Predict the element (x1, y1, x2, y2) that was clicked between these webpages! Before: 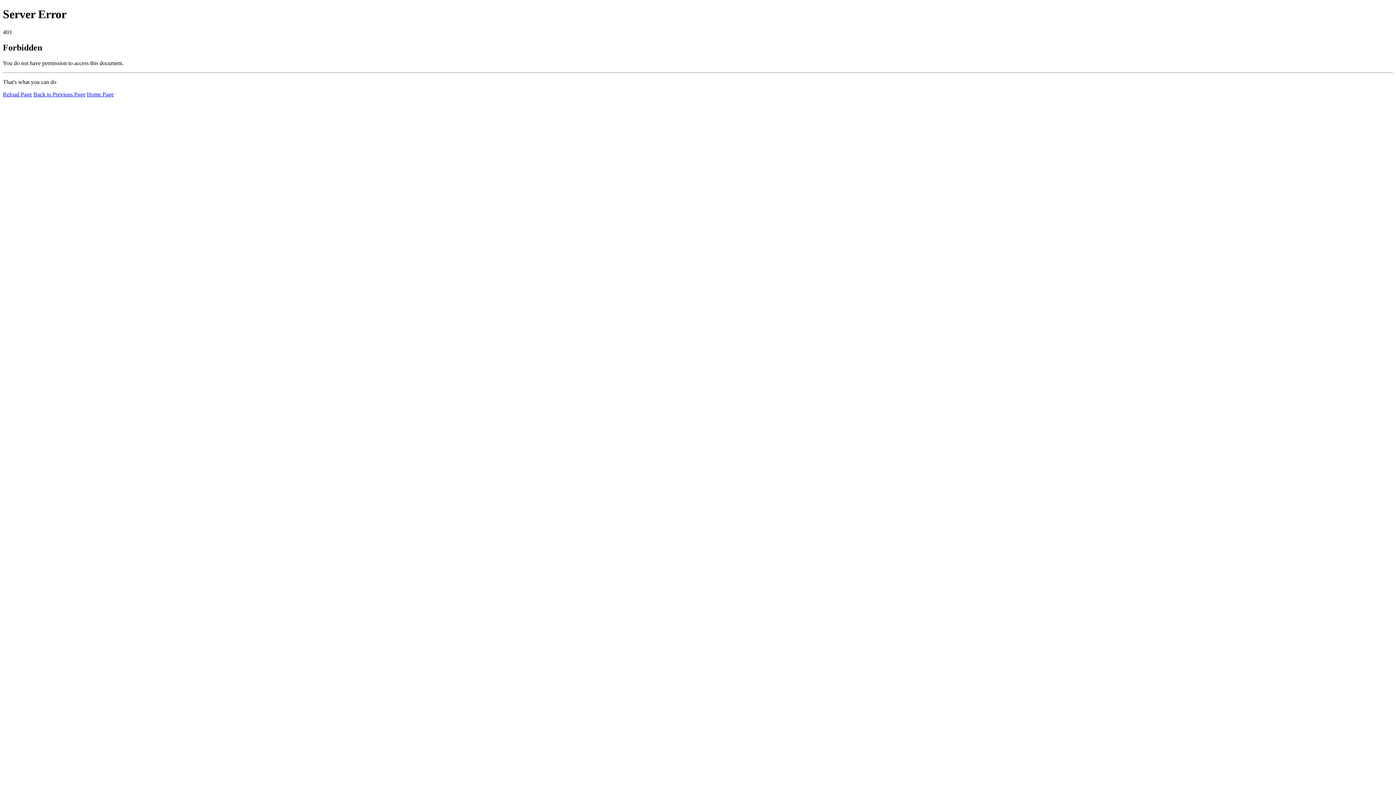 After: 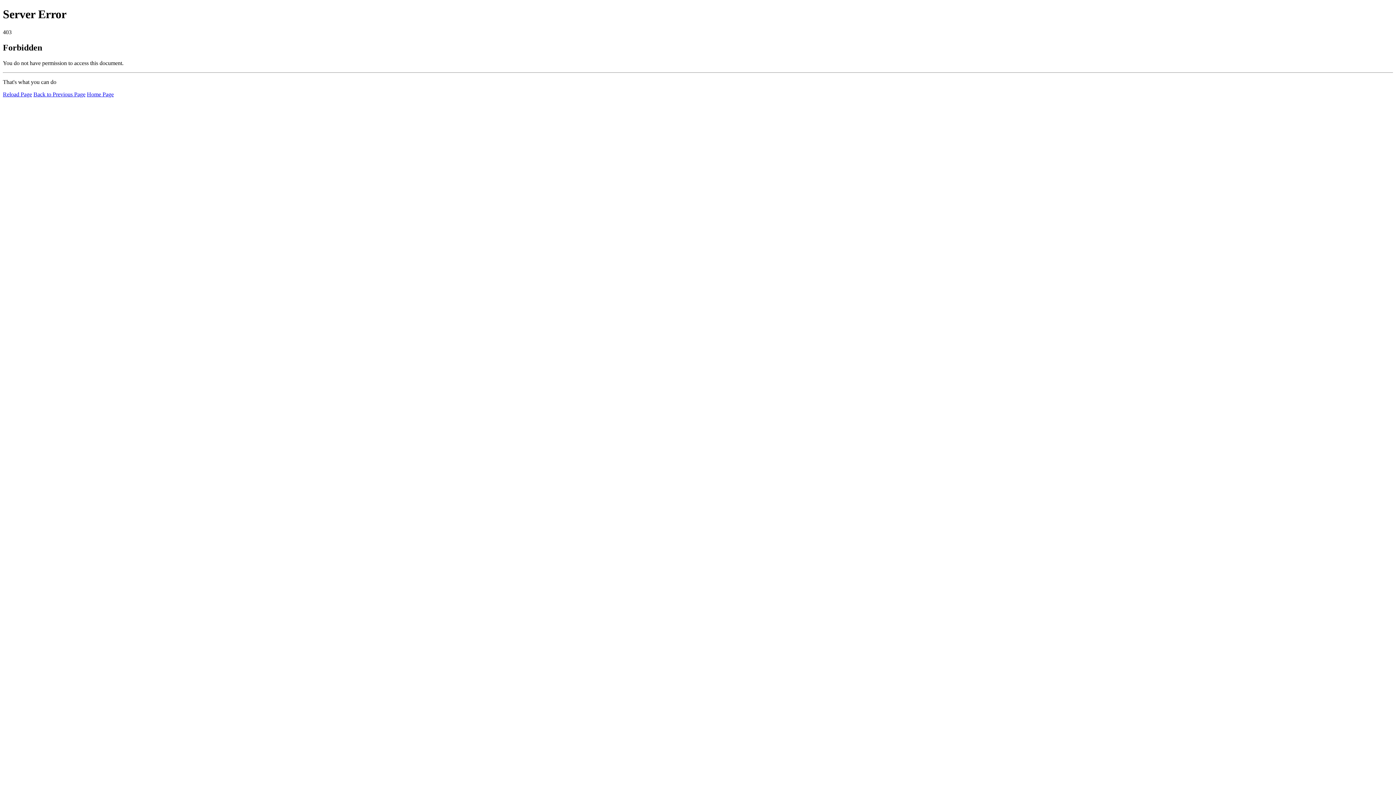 Action: label: Reload Page bbox: (2, 91, 32, 97)